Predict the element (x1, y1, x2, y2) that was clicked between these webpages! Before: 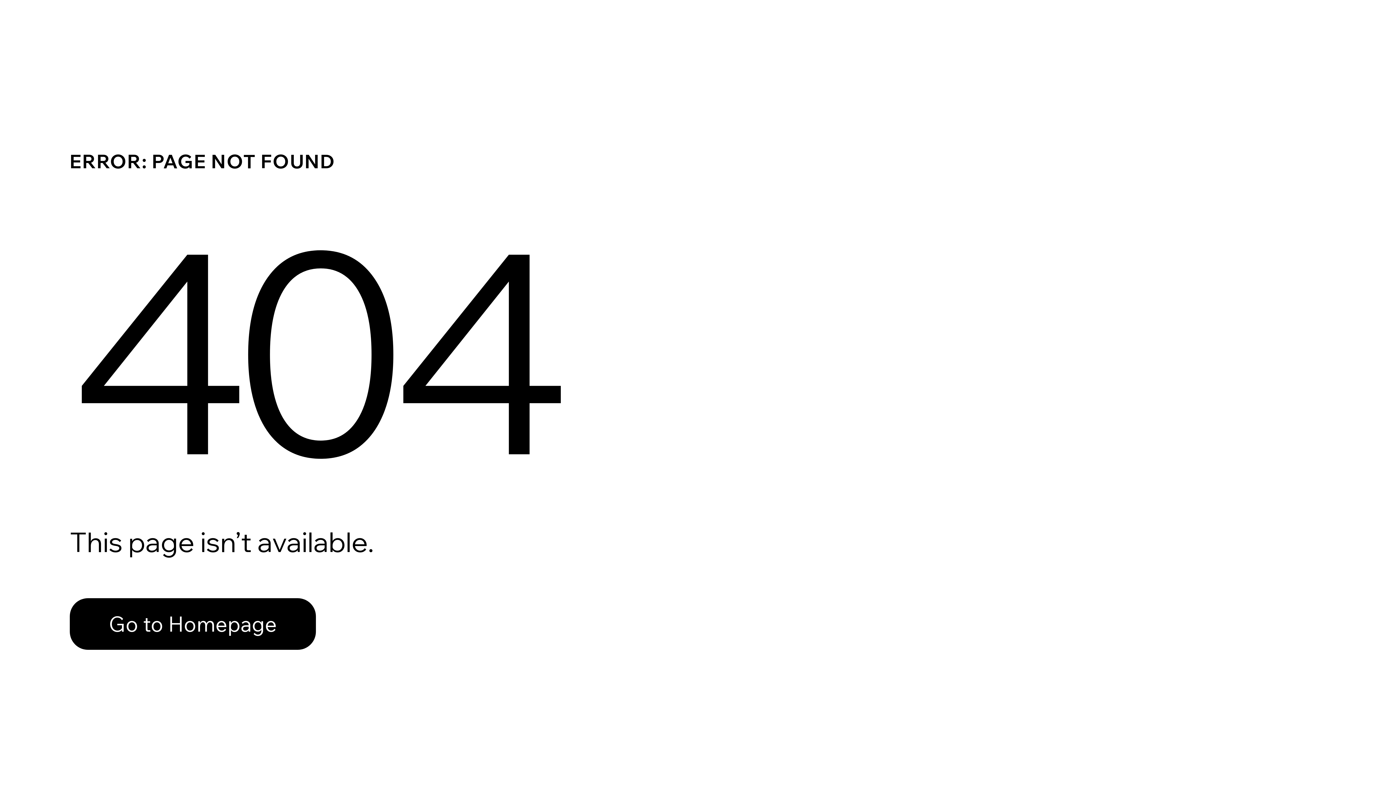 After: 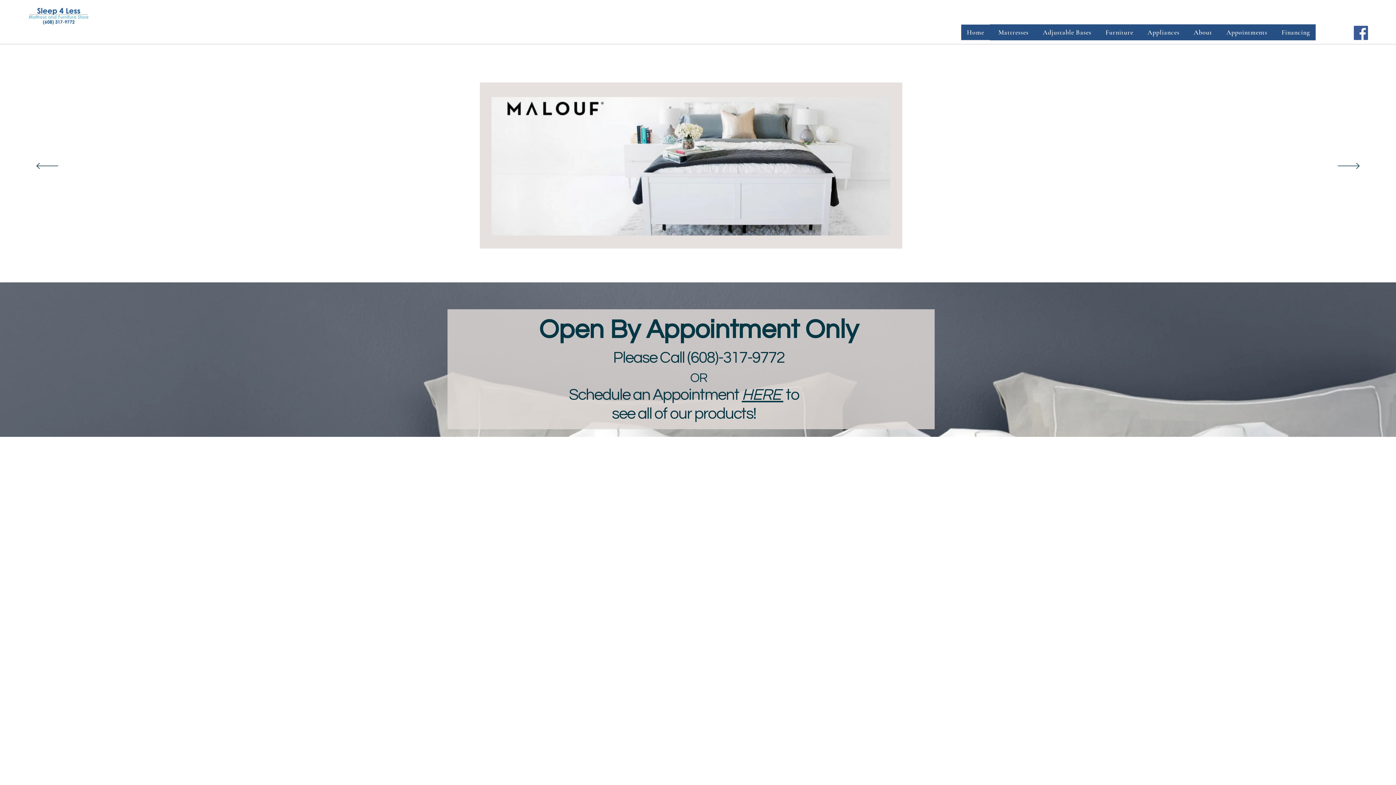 Action: bbox: (69, 582, 768, 659) label: Go to Homepage